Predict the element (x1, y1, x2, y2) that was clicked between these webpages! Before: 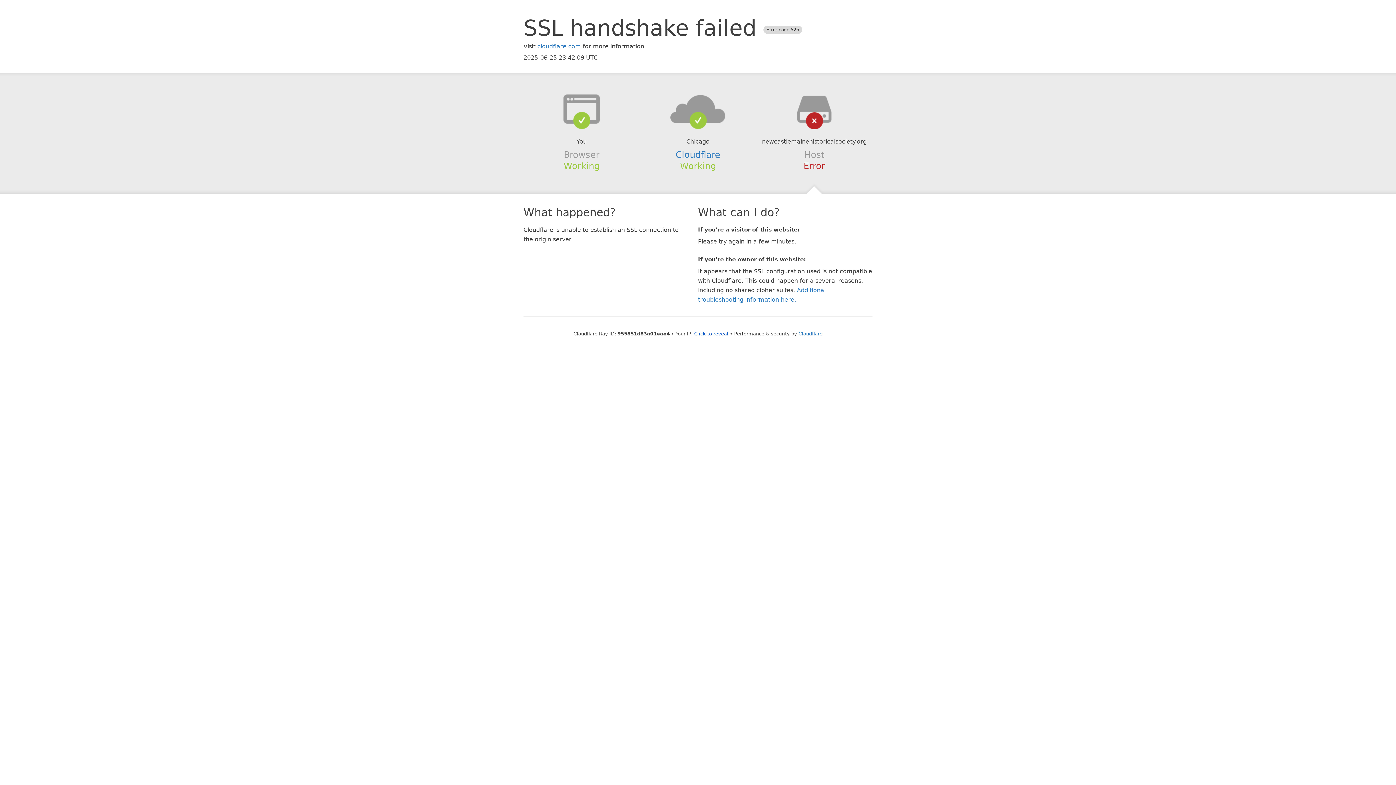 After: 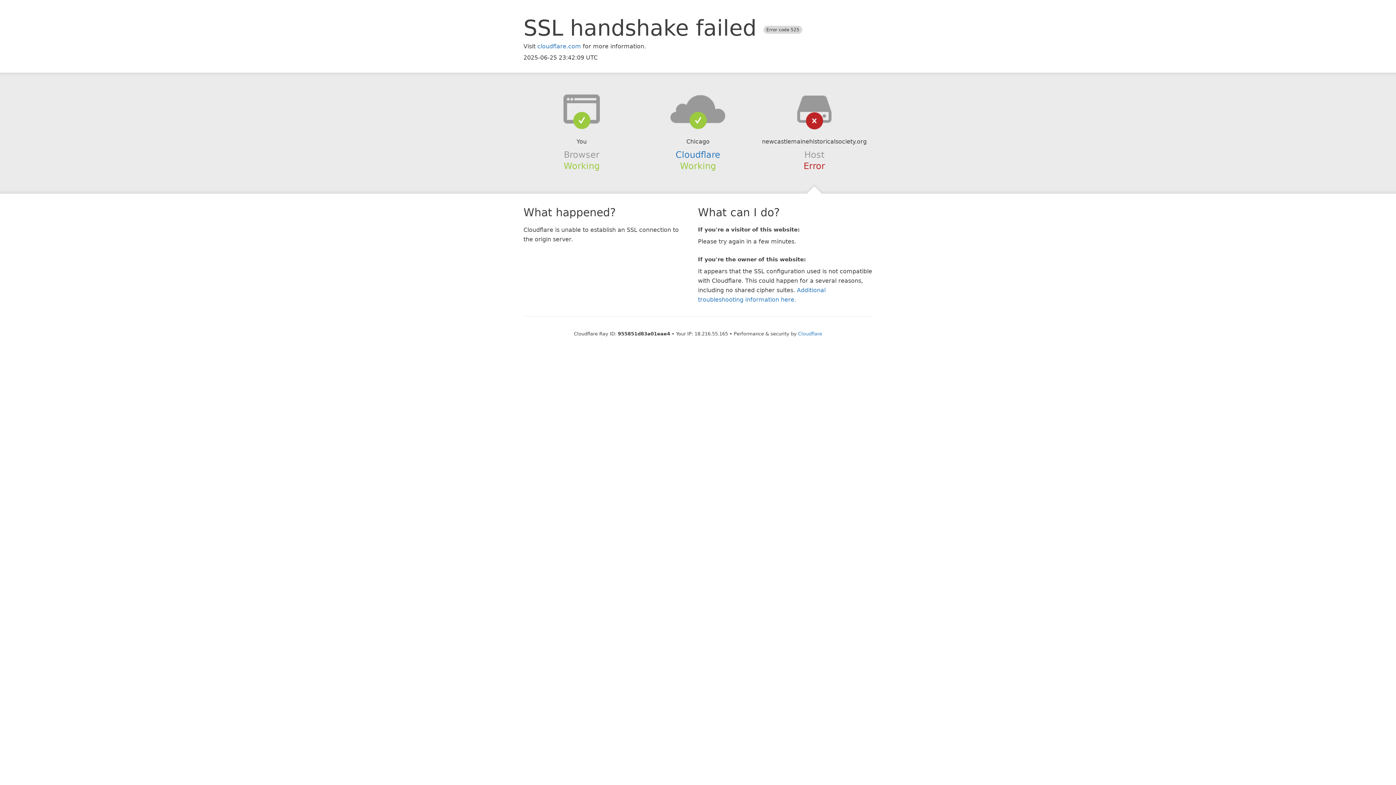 Action: label: Click to reveal bbox: (694, 331, 728, 336)